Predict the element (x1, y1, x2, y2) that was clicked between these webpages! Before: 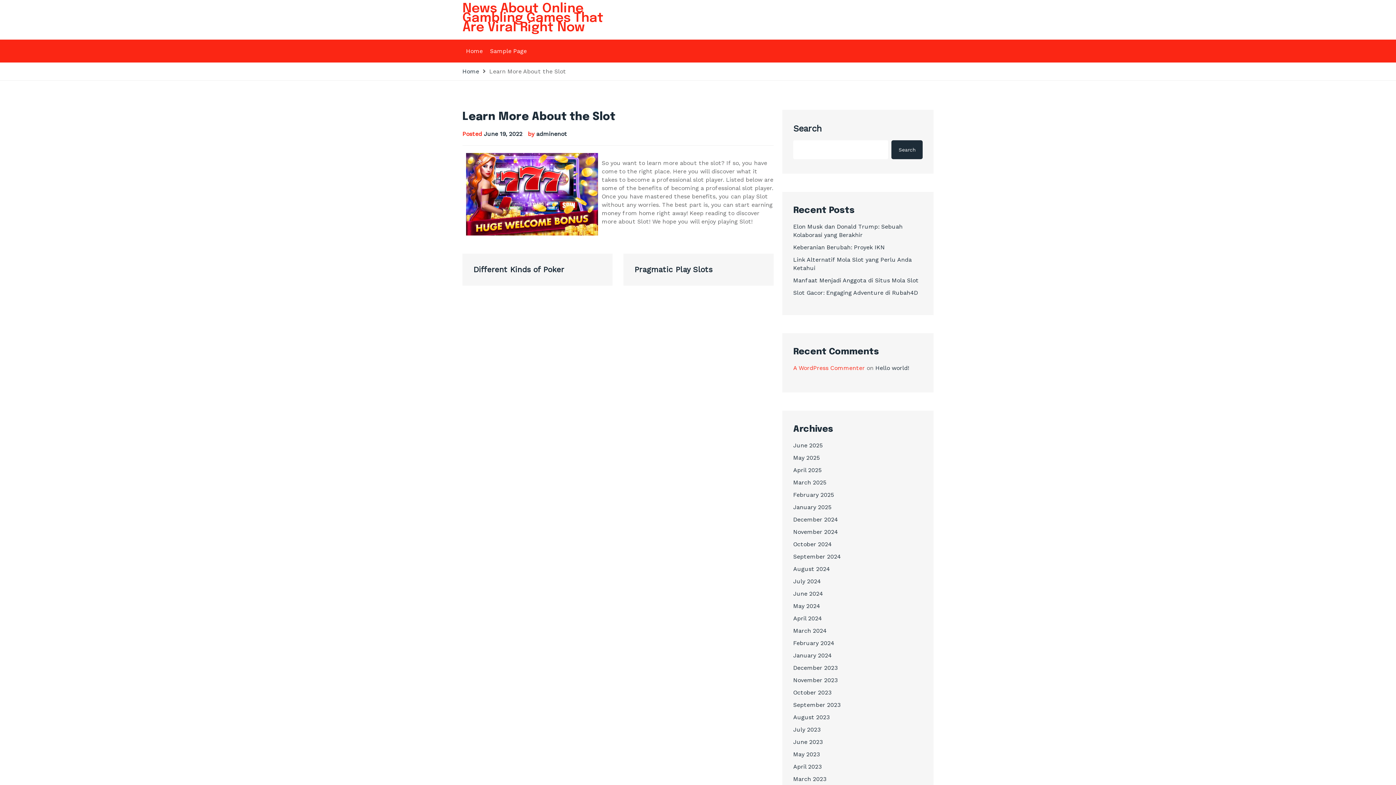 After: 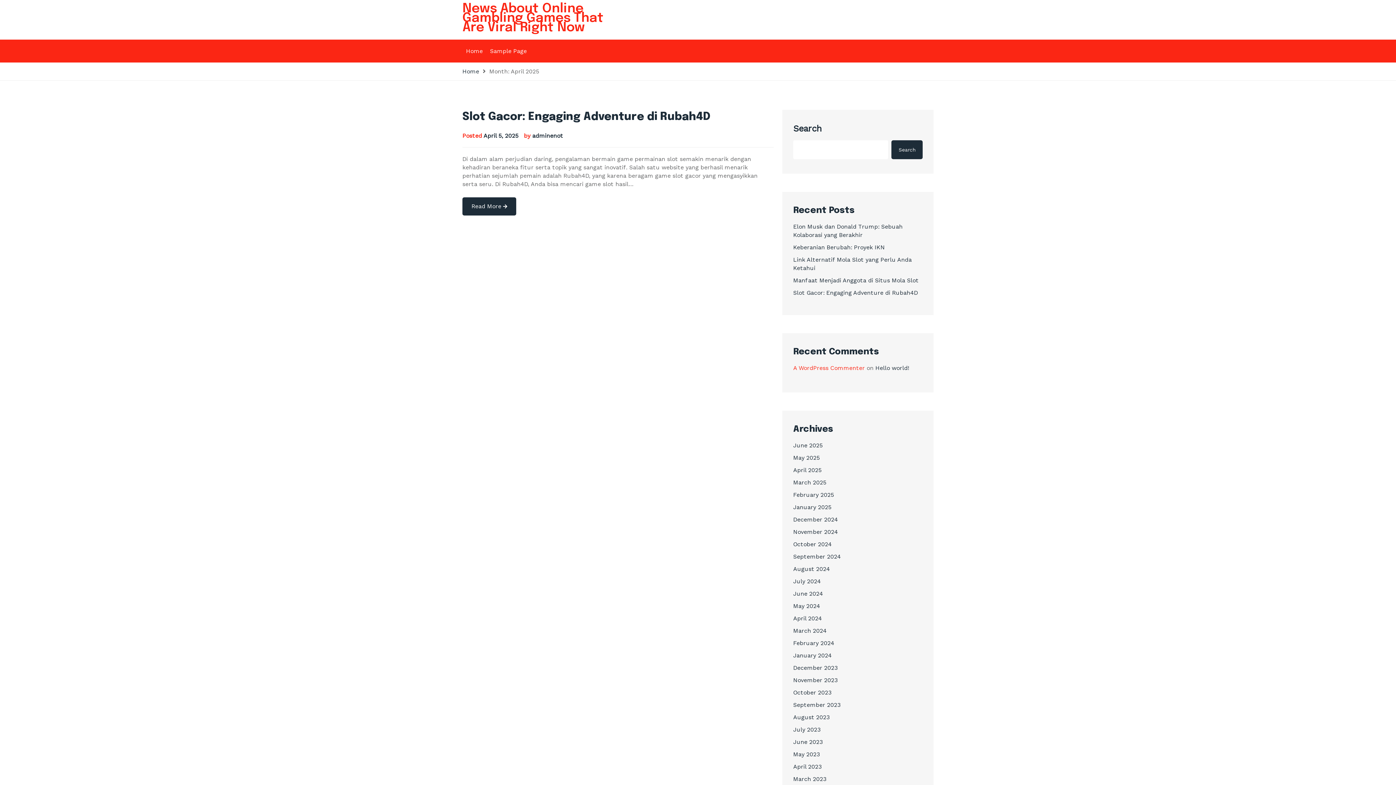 Action: bbox: (793, 466, 821, 473) label: April 2025